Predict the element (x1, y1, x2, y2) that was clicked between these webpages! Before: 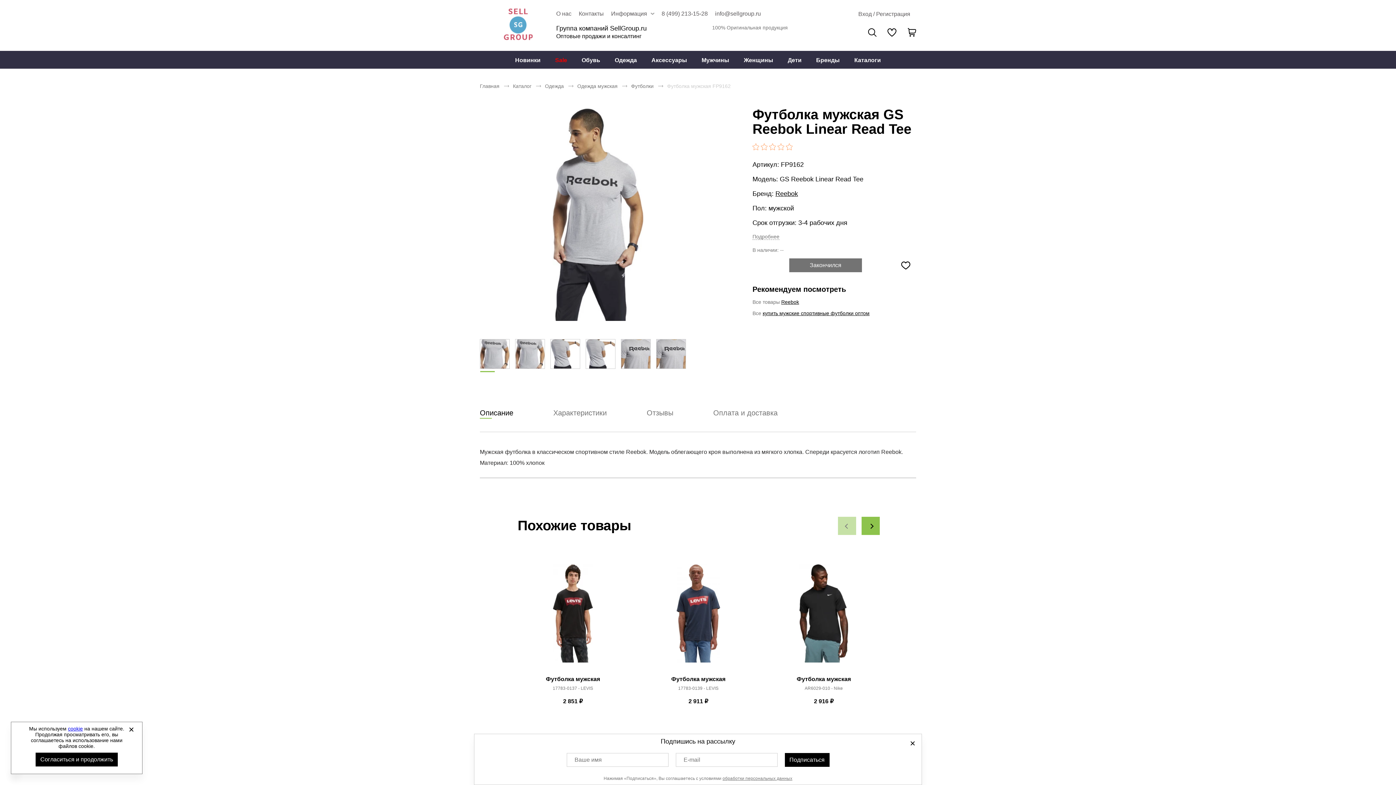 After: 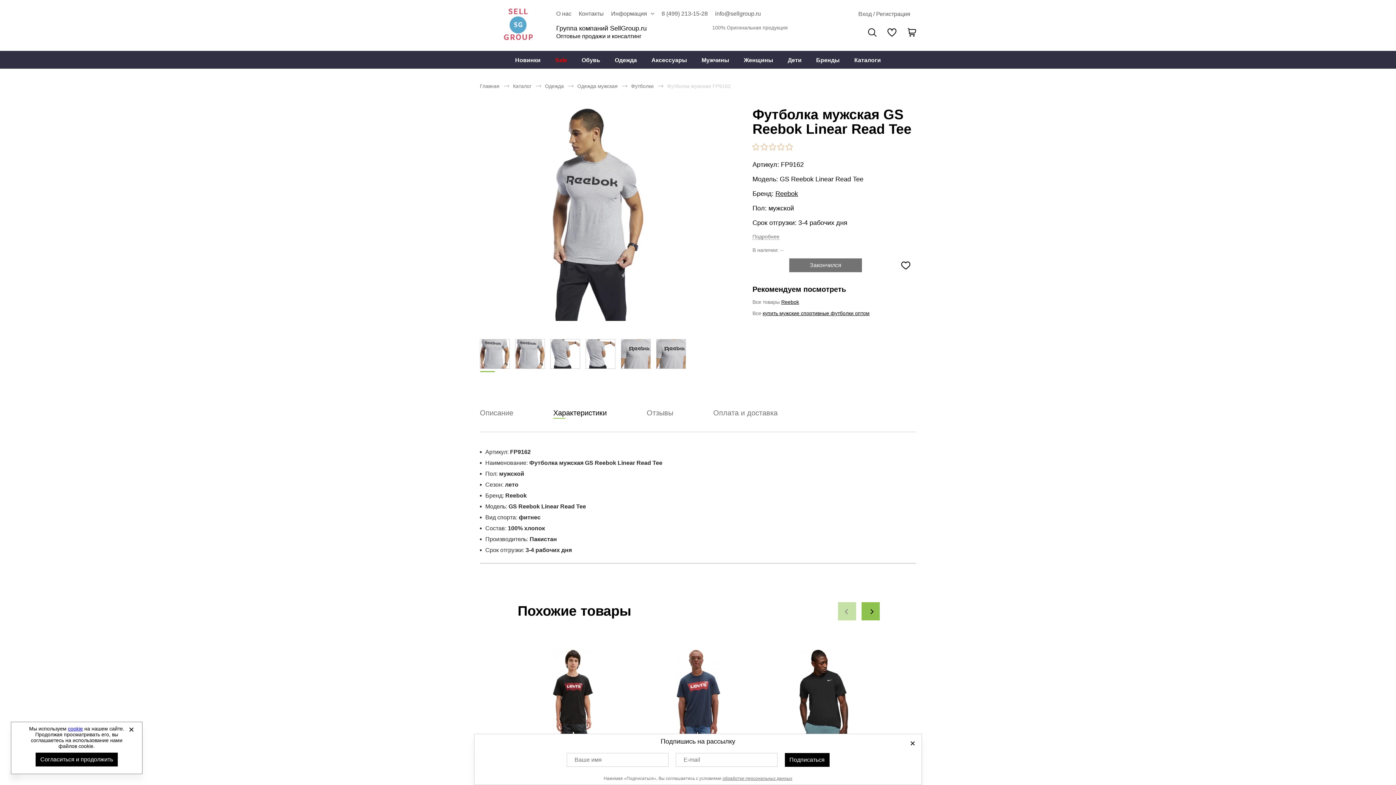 Action: bbox: (553, 409, 606, 417) label: Характеристики